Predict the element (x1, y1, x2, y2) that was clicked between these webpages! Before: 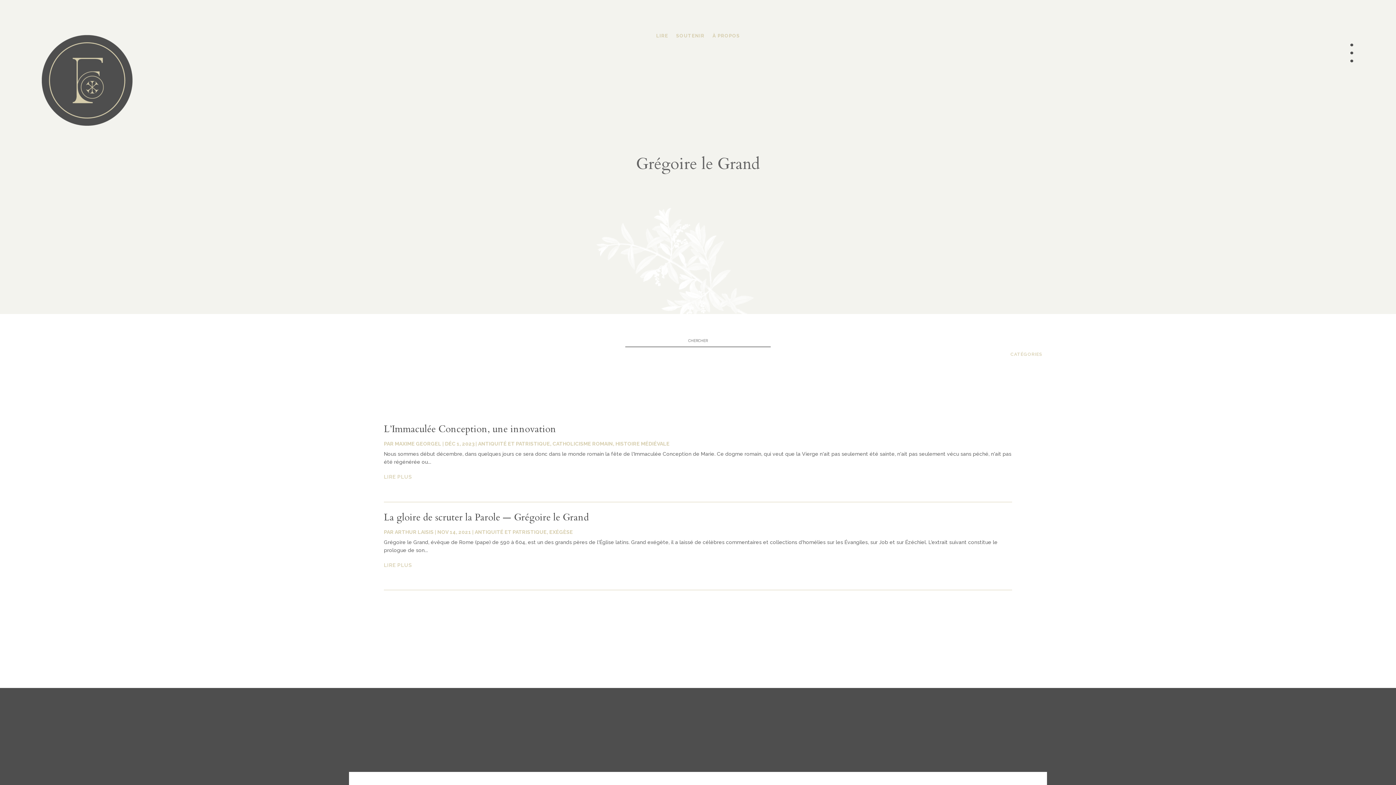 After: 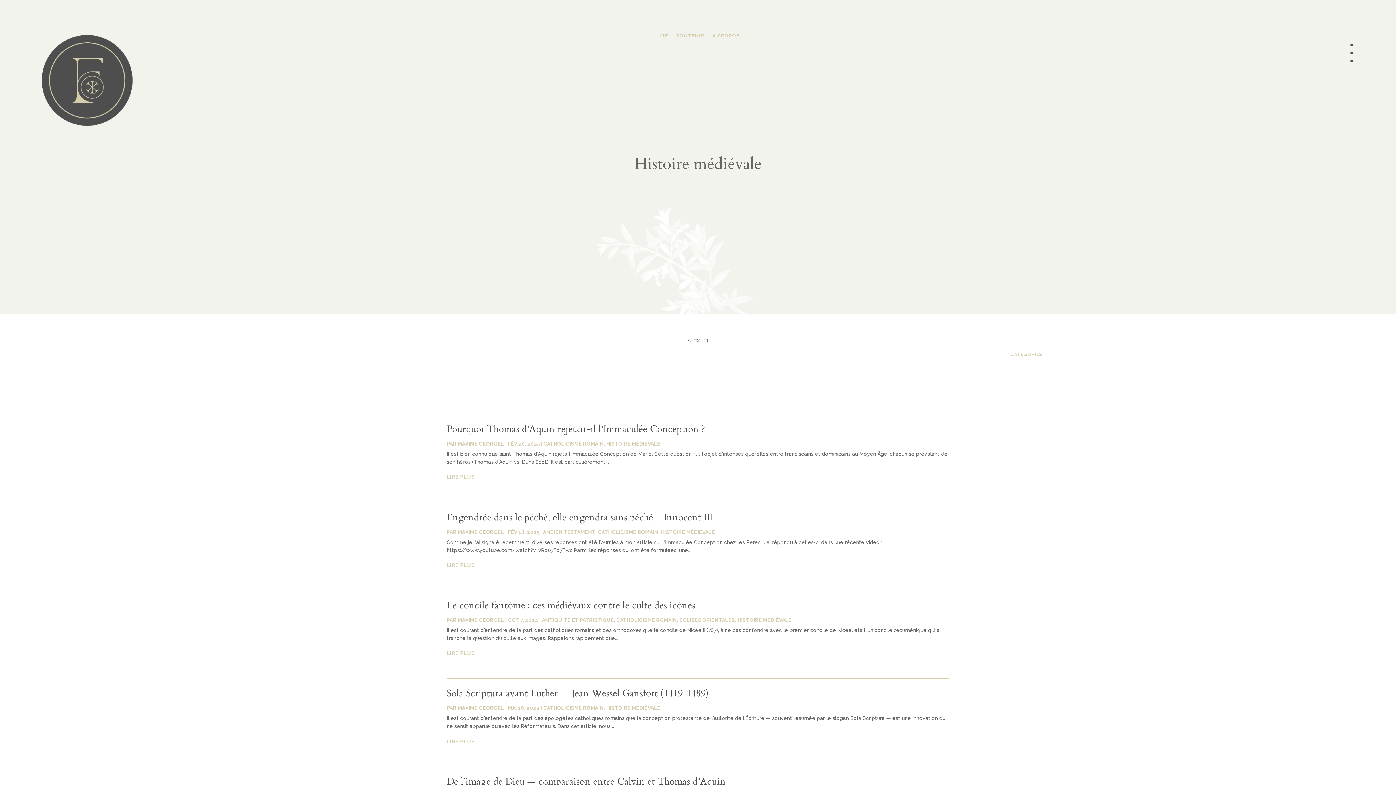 Action: bbox: (615, 441, 669, 447) label: HISTOIRE MÉDIÉVALE